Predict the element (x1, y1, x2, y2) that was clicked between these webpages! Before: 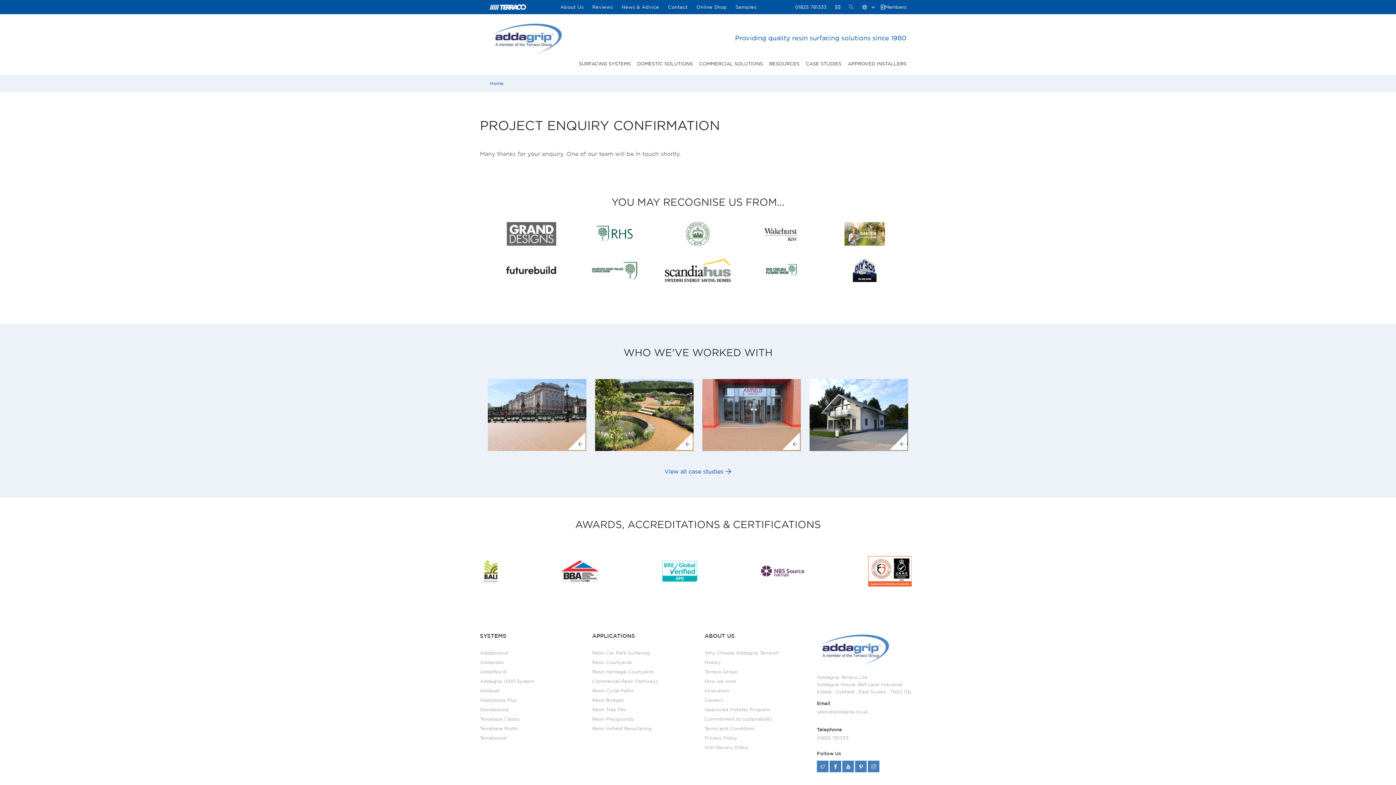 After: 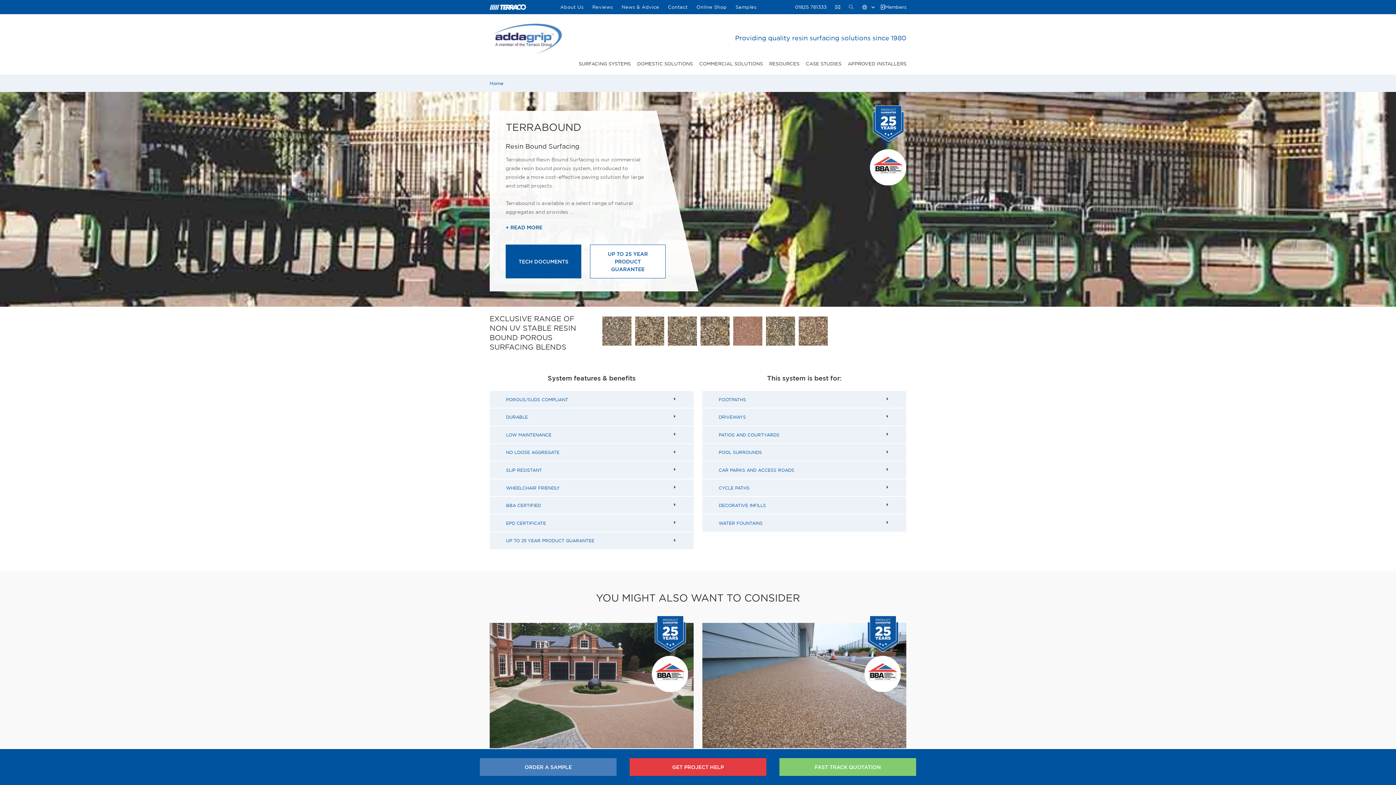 Action: label: Terrabound bbox: (480, 735, 506, 740)